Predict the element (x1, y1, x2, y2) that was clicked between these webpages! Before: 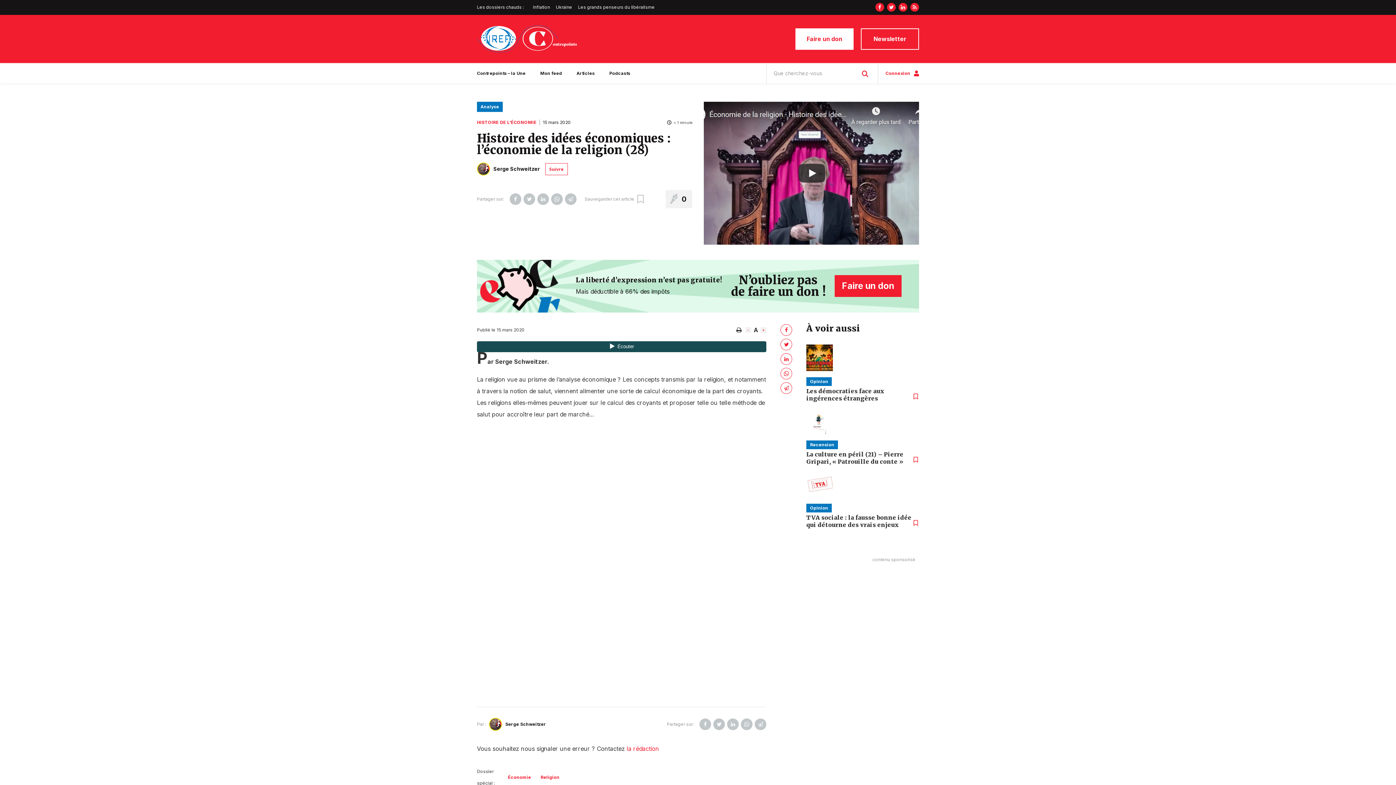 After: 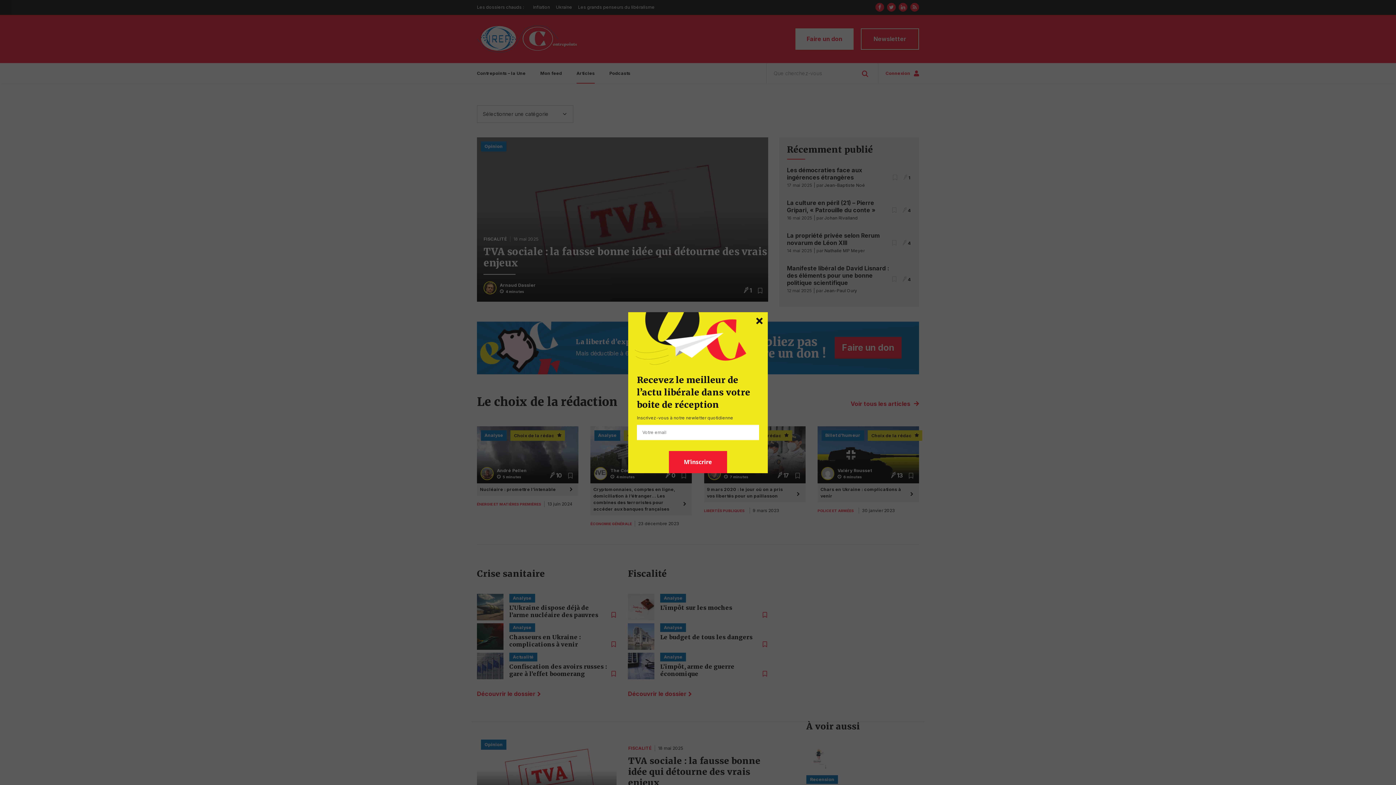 Action: bbox: (569, 63, 602, 83) label: Articles